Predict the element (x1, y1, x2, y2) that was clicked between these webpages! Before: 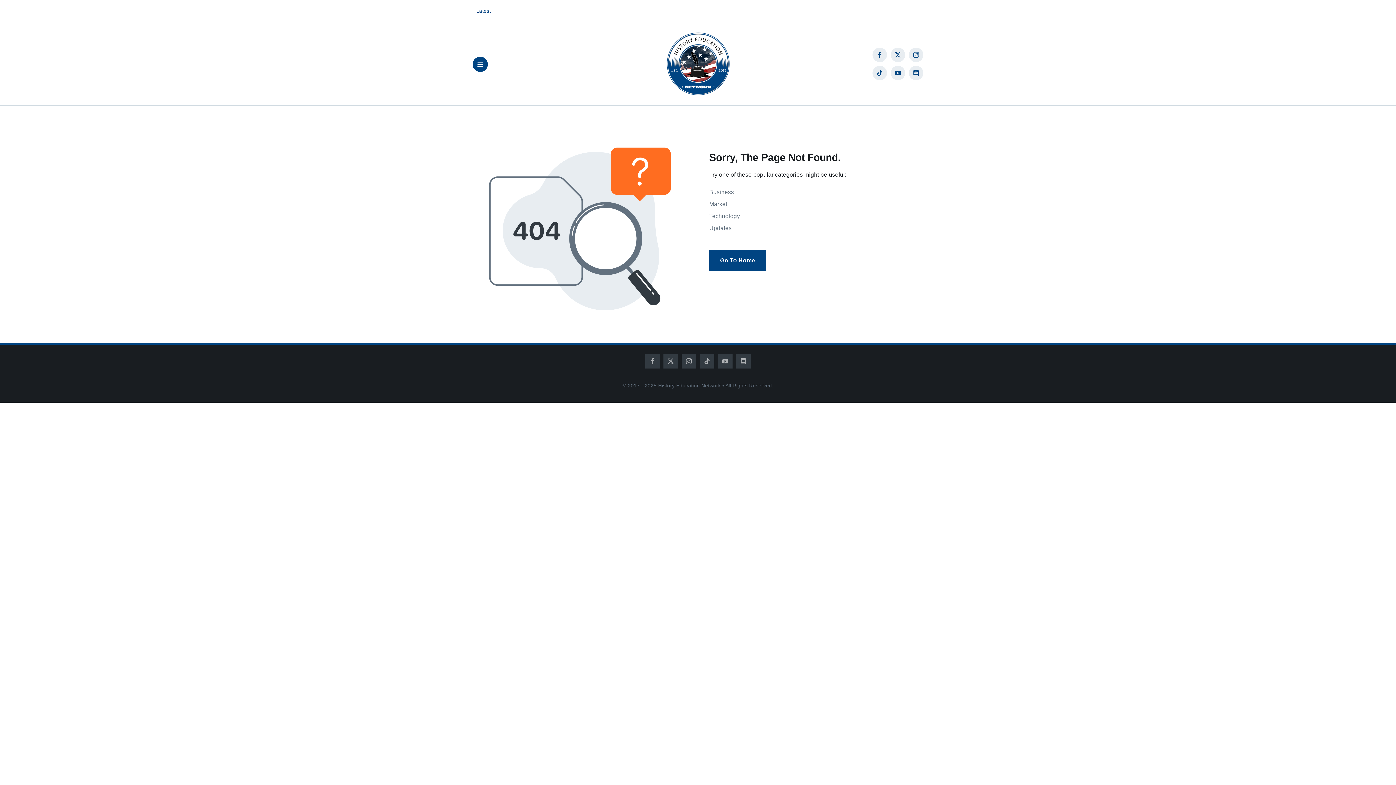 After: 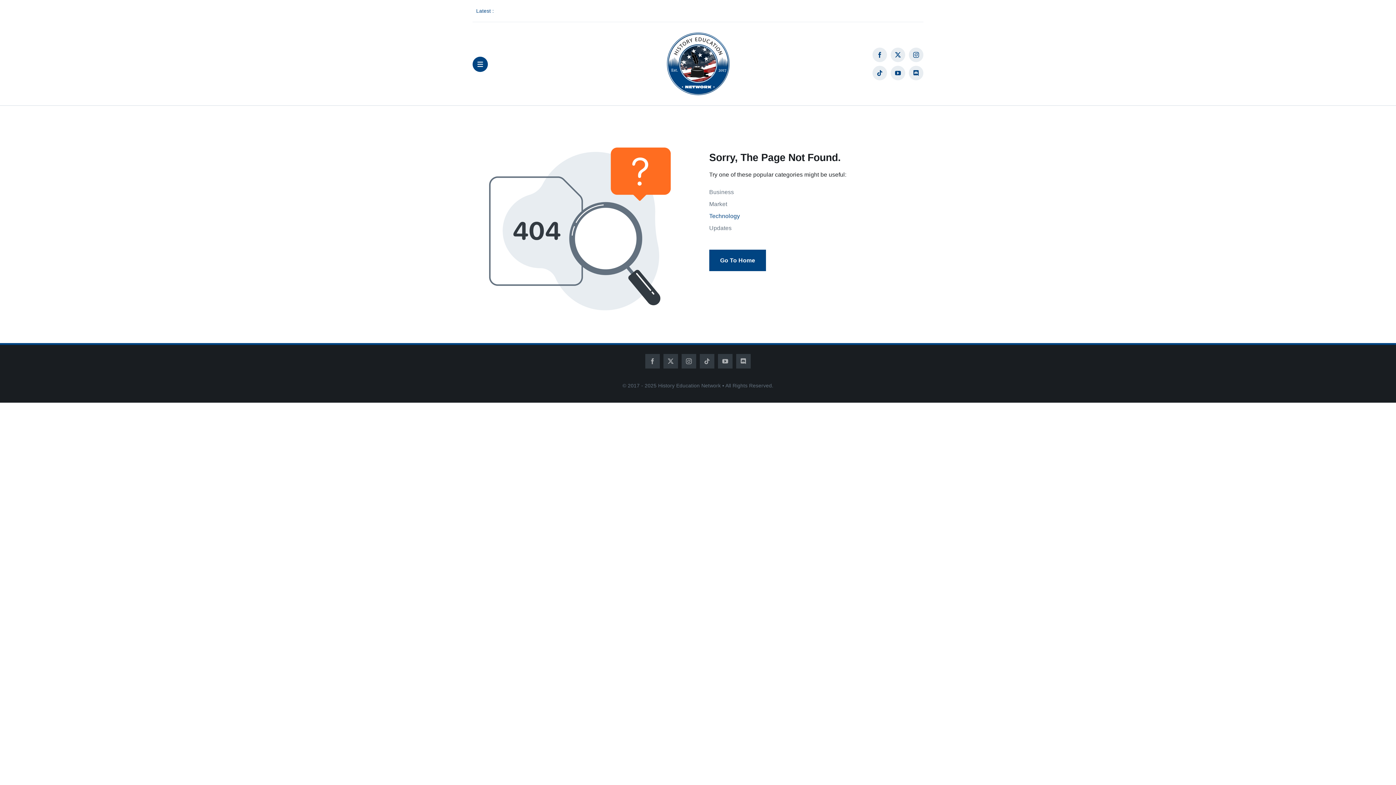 Action: bbox: (709, 211, 923, 221) label: Technology